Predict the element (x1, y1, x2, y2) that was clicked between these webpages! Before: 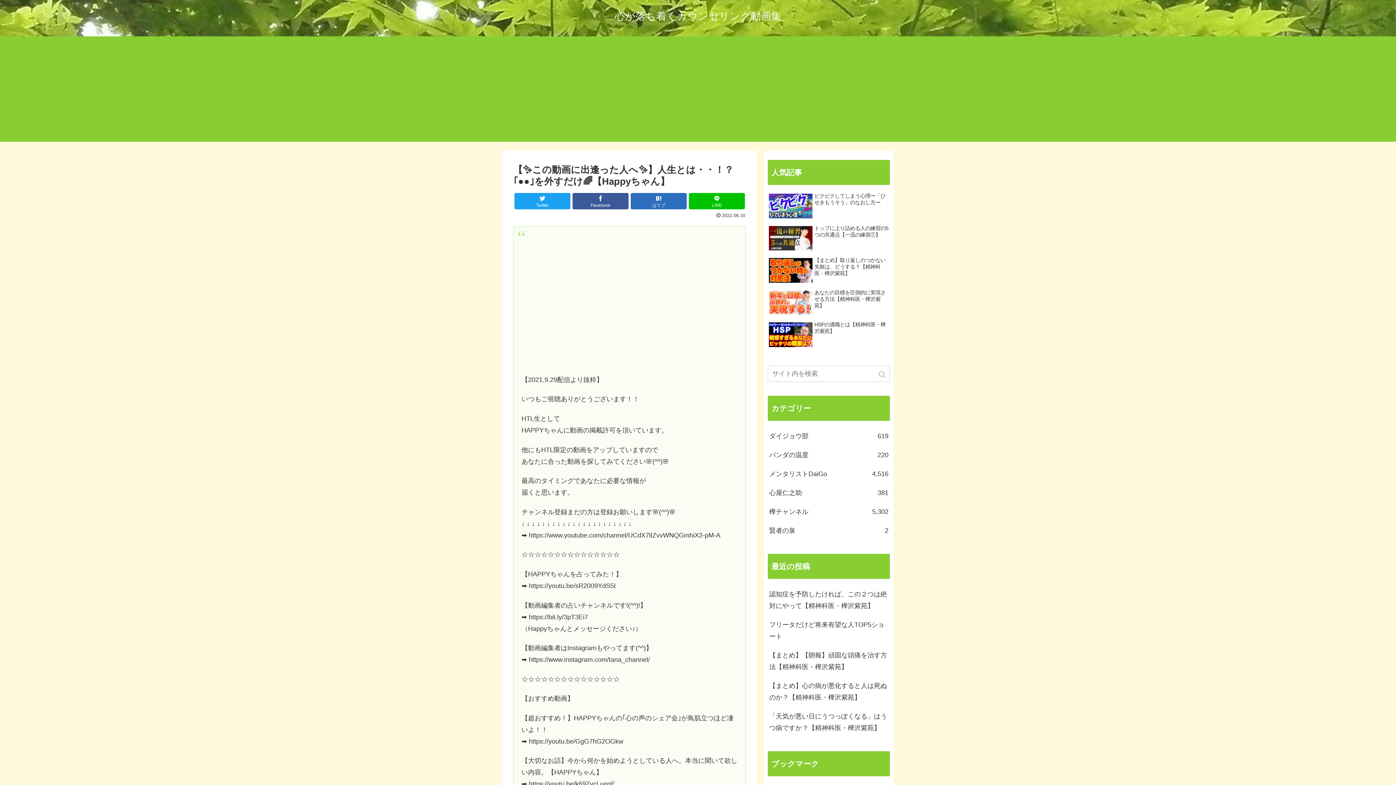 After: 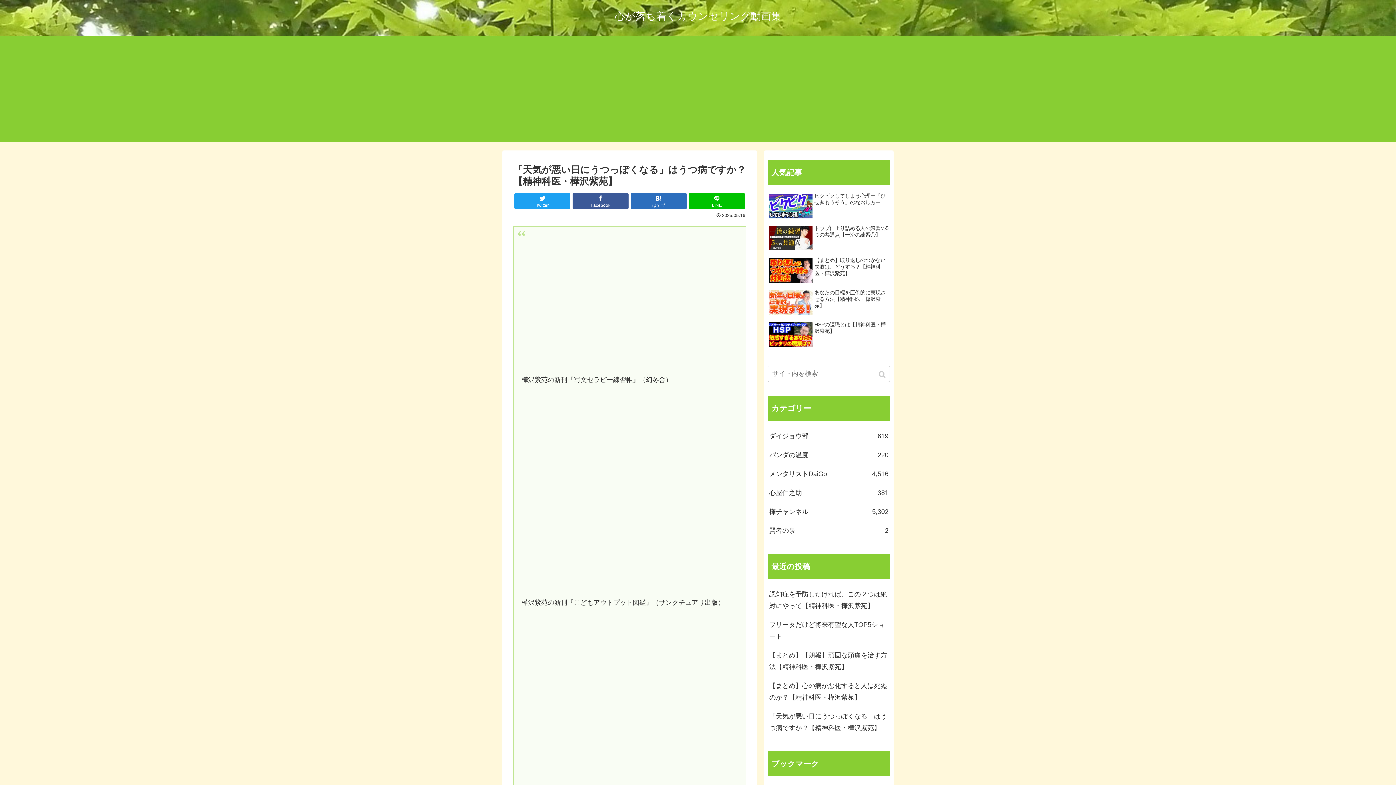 Action: label: 「天気が悪い日にうつっぽくなる」はうつ病ですか？【精神科医・樺沢紫苑】 bbox: (768, 707, 890, 737)